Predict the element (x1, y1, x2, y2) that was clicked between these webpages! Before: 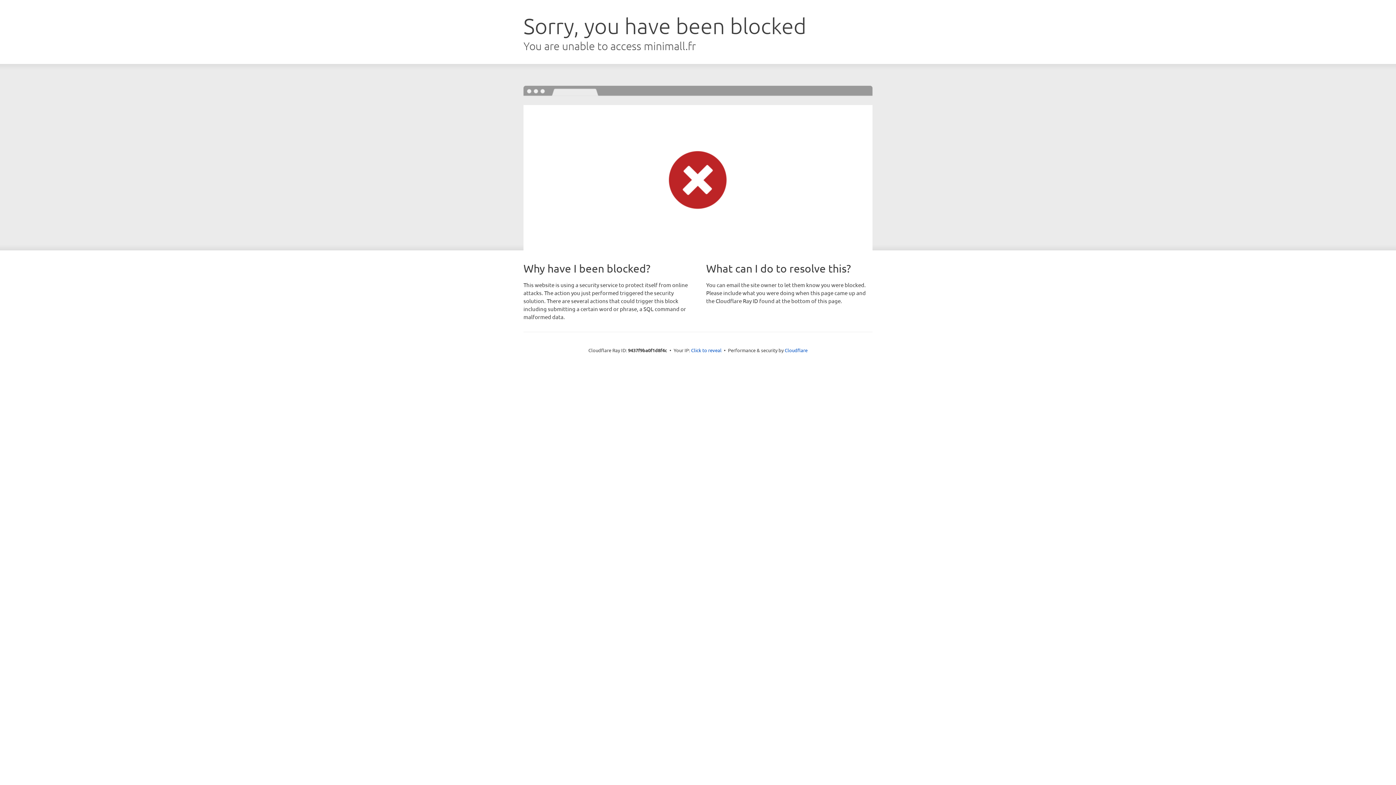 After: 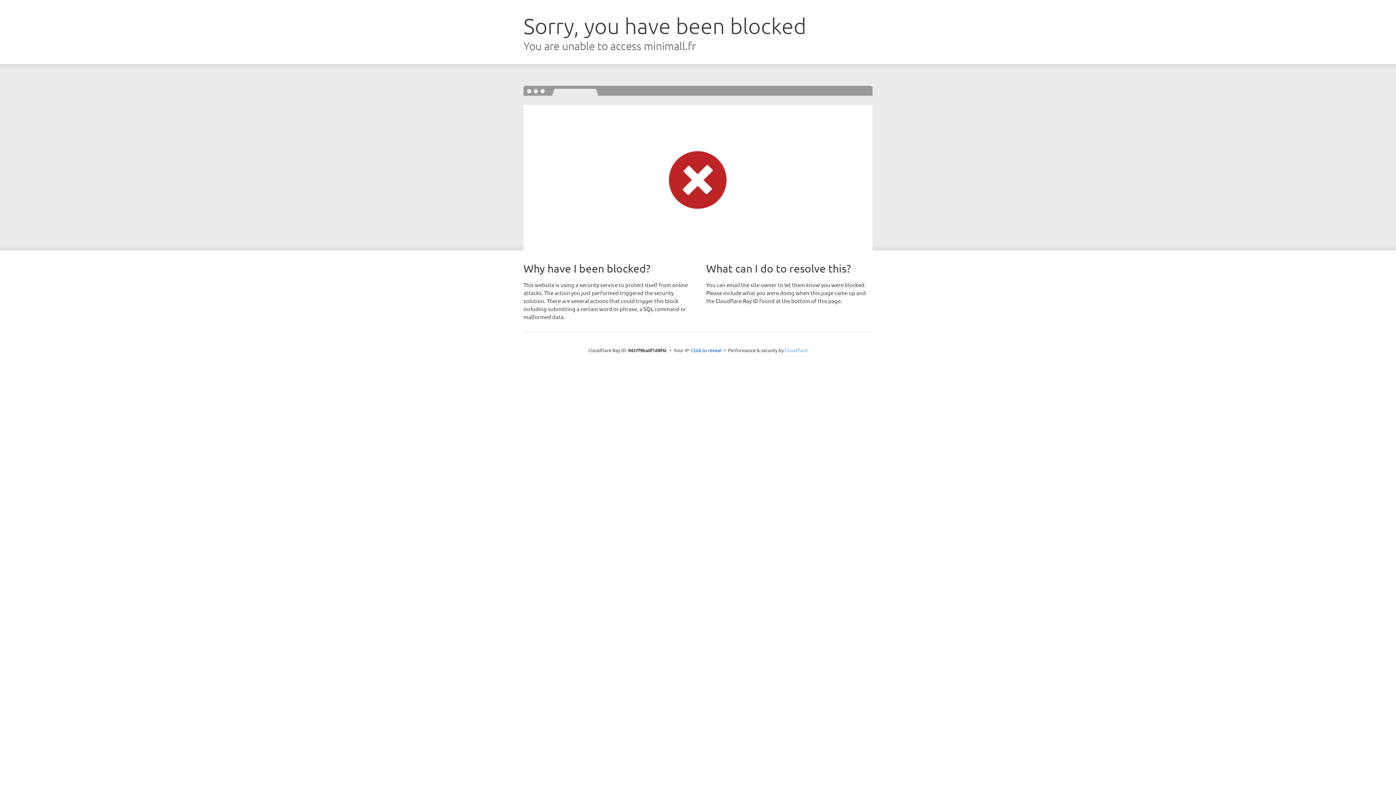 Action: bbox: (784, 347, 807, 353) label: Cloudflare